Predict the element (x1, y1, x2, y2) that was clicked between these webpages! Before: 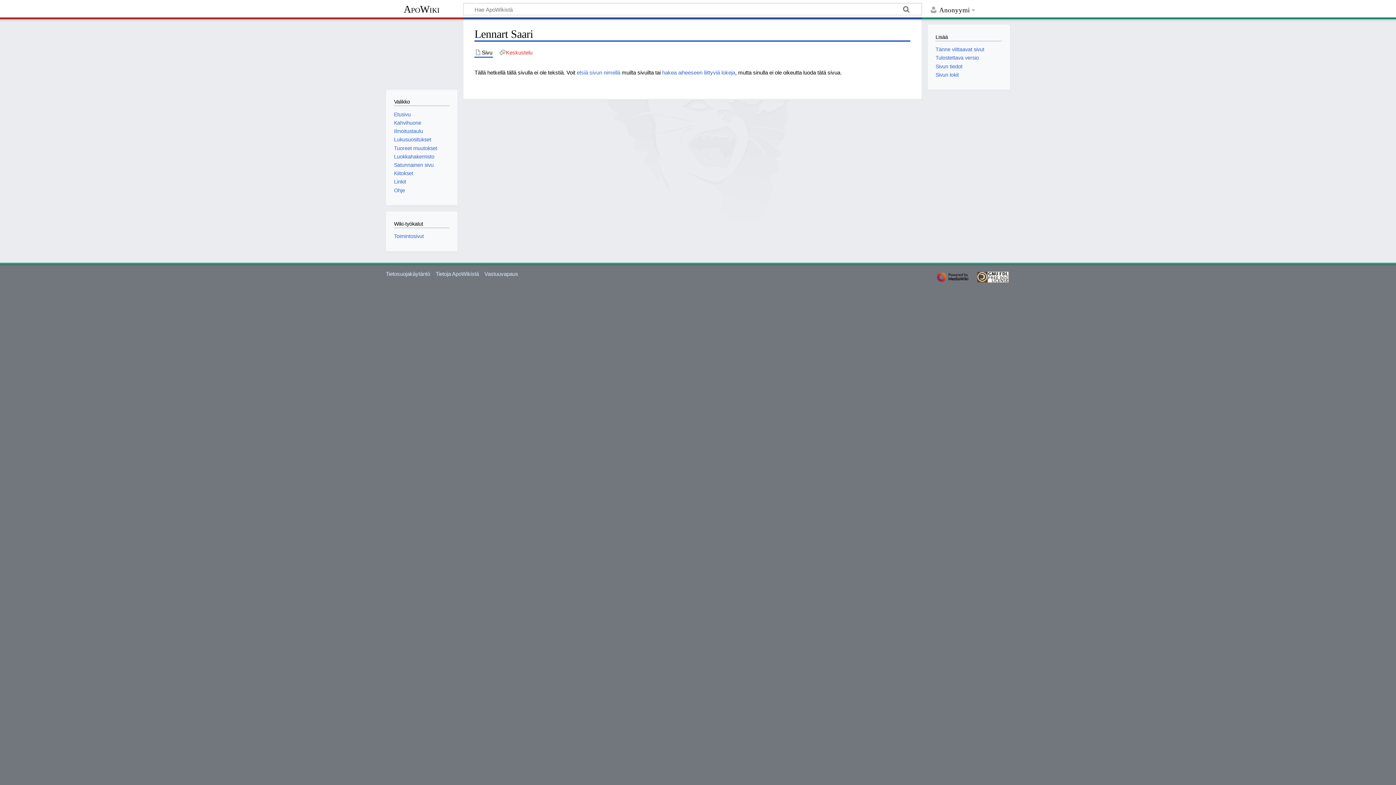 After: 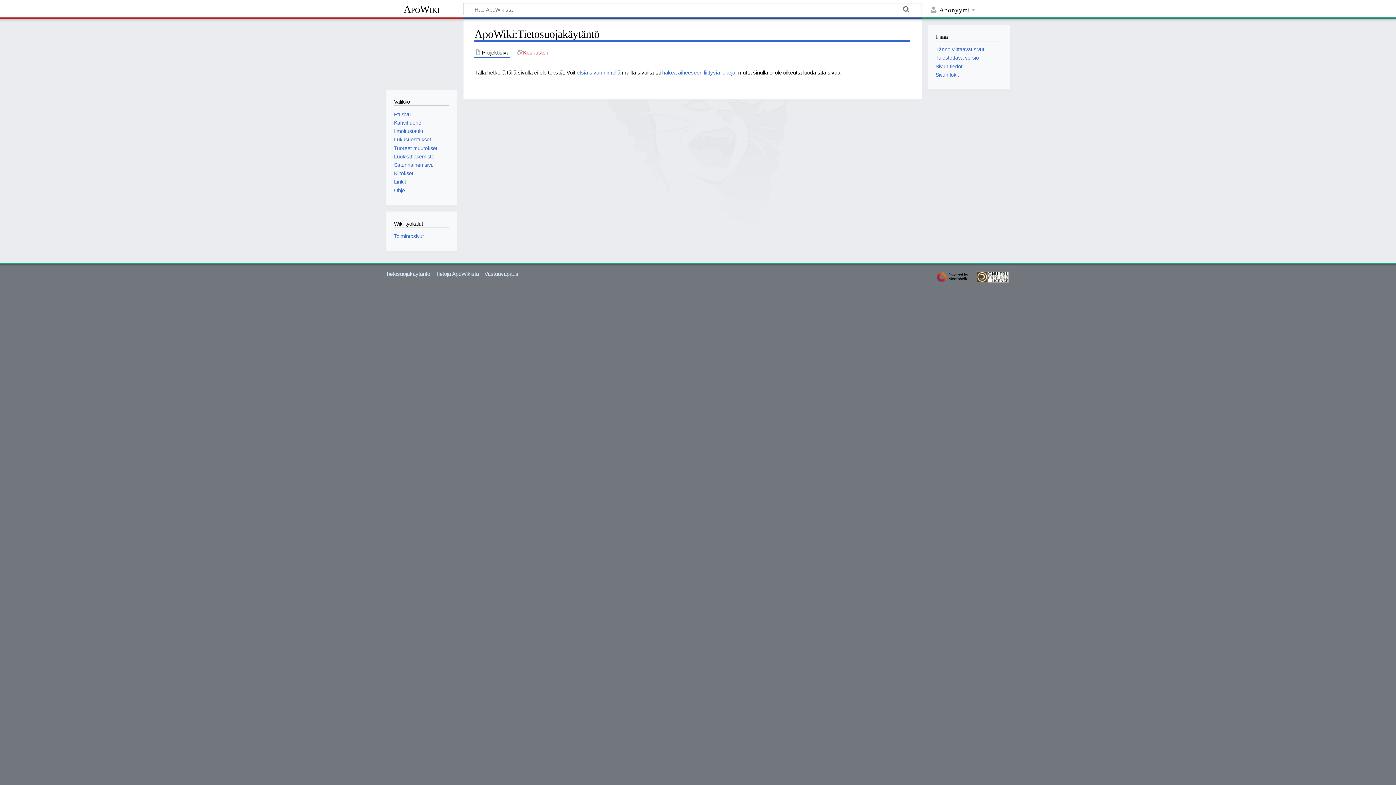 Action: label: Tietosuojakäytäntö bbox: (385, 271, 430, 277)